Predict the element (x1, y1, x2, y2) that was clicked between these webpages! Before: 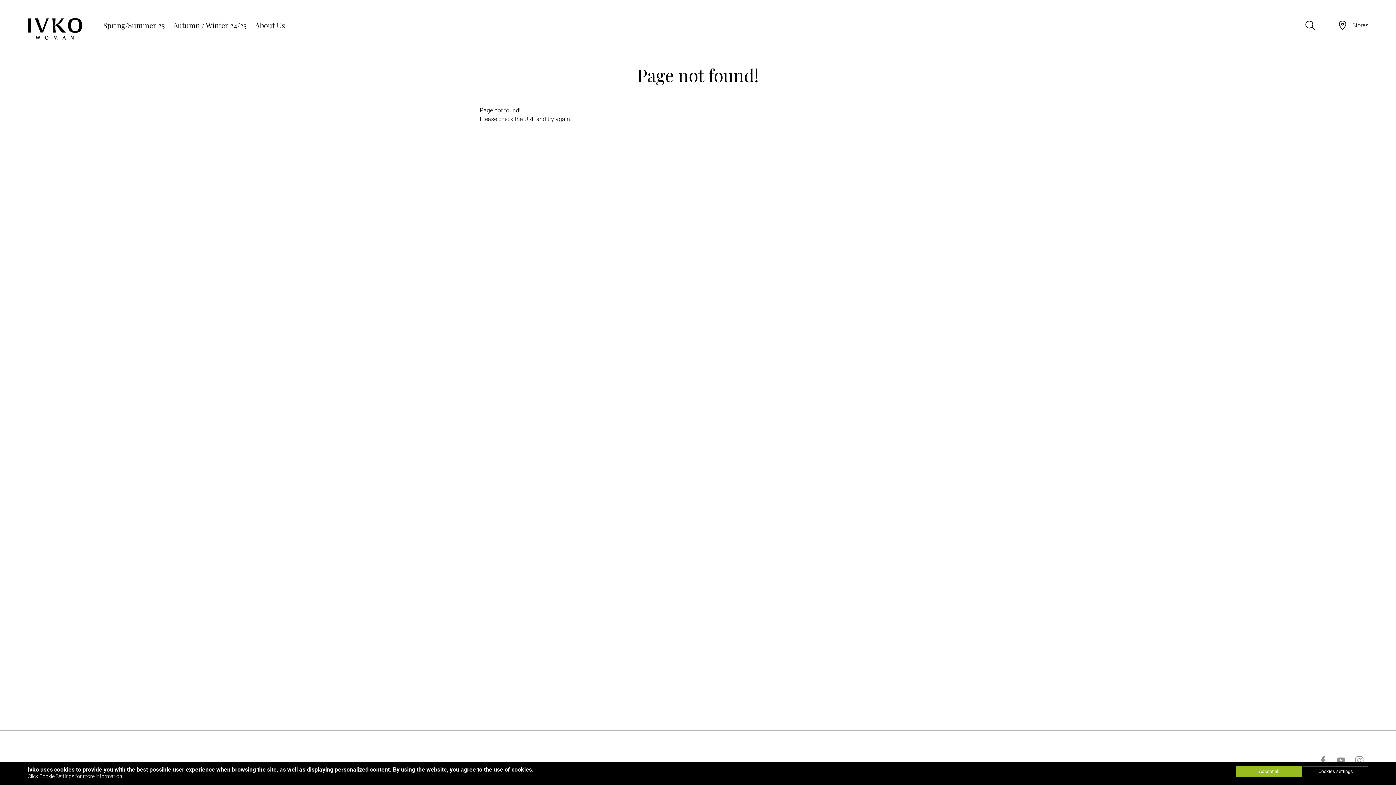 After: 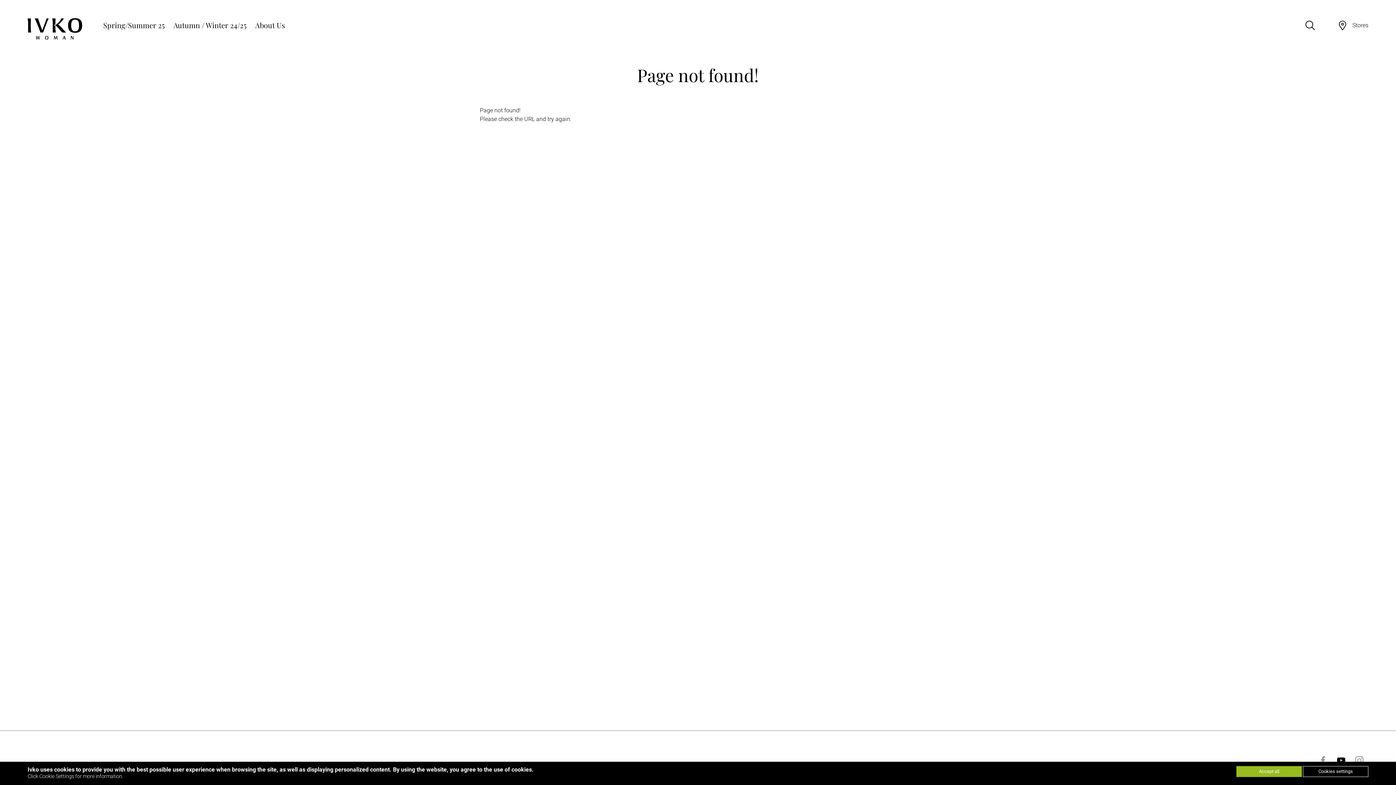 Action: label: Go to youtube bbox: (1332, 751, 1350, 769)